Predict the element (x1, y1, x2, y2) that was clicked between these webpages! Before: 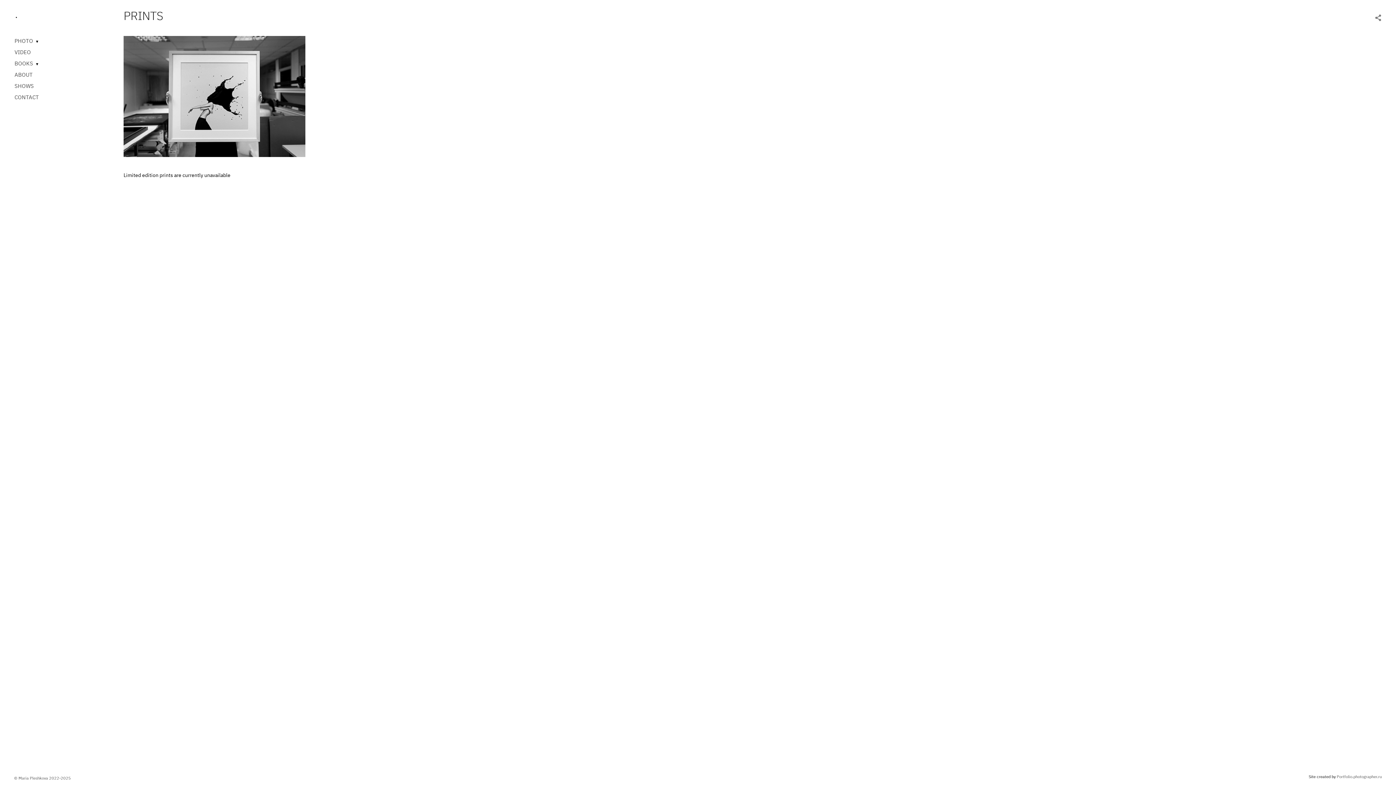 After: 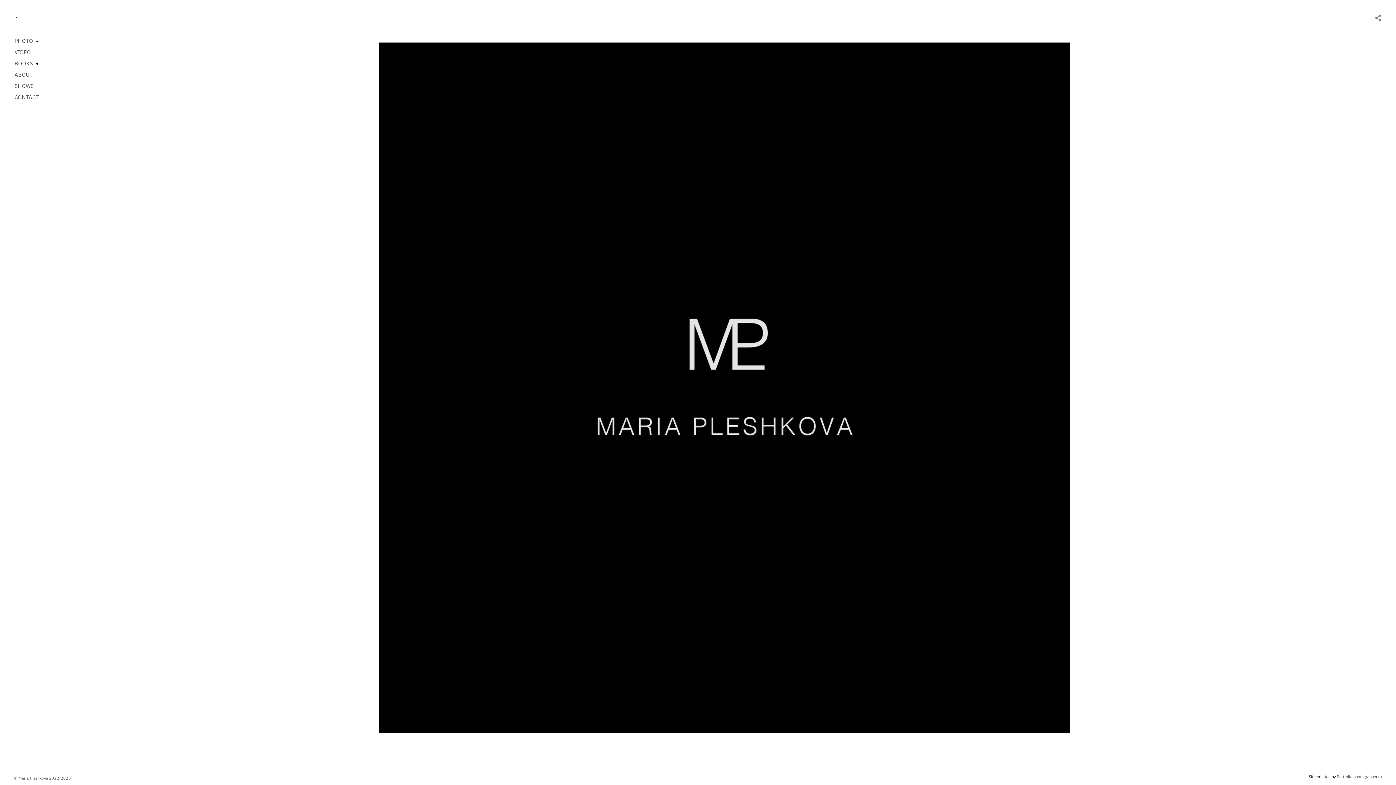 Action: bbox: (14, 776, 70, 781) label: © Maria Pleshkova 2022-2025